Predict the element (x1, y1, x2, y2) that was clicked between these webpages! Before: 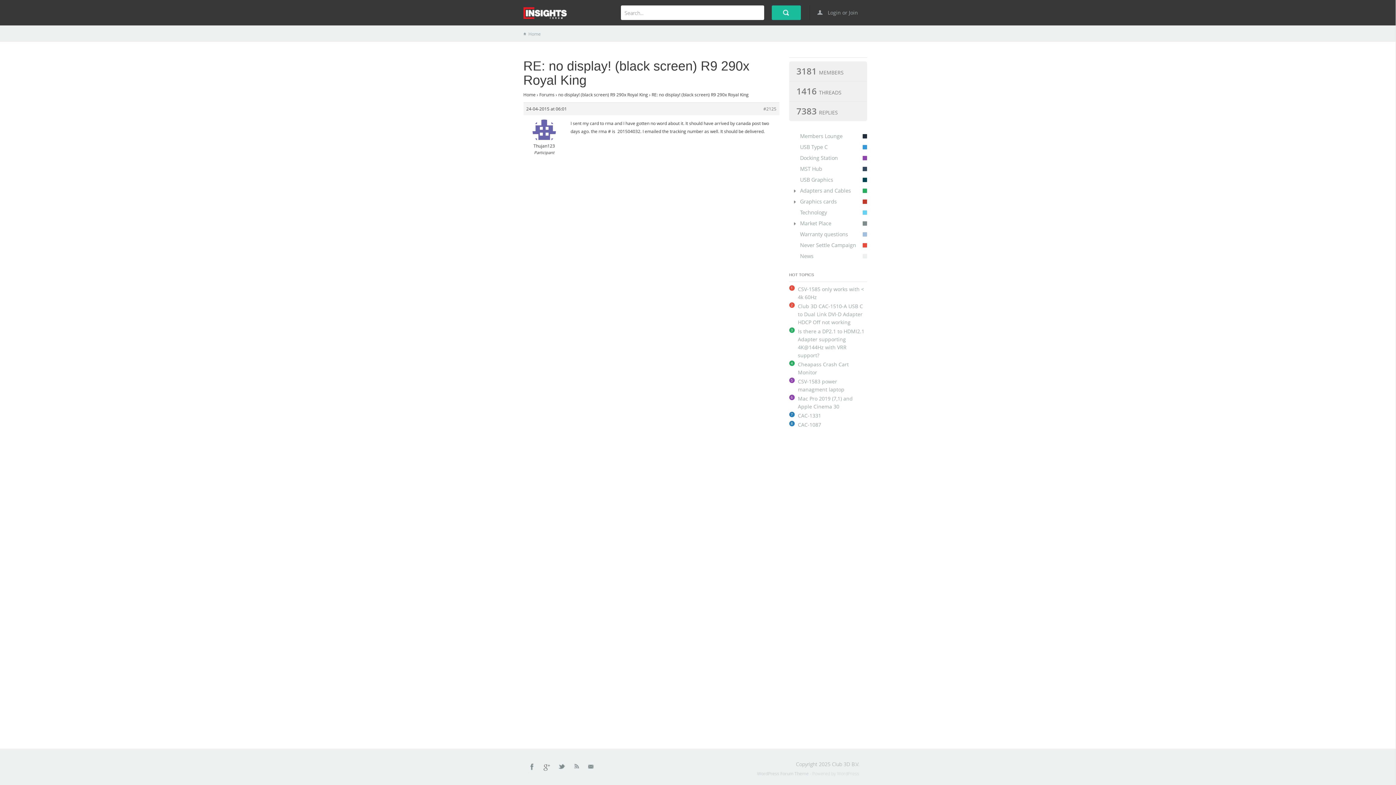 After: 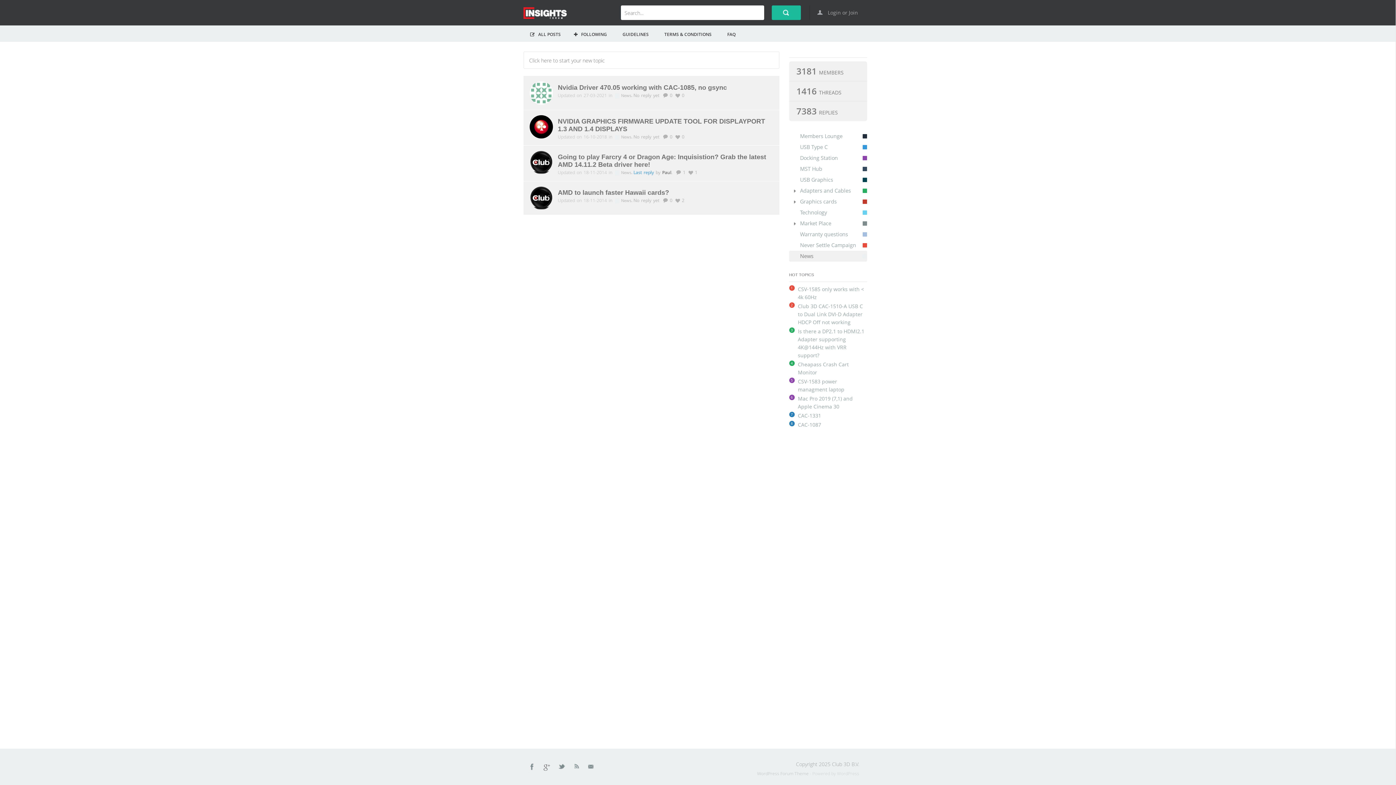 Action: bbox: (789, 250, 867, 261) label: News